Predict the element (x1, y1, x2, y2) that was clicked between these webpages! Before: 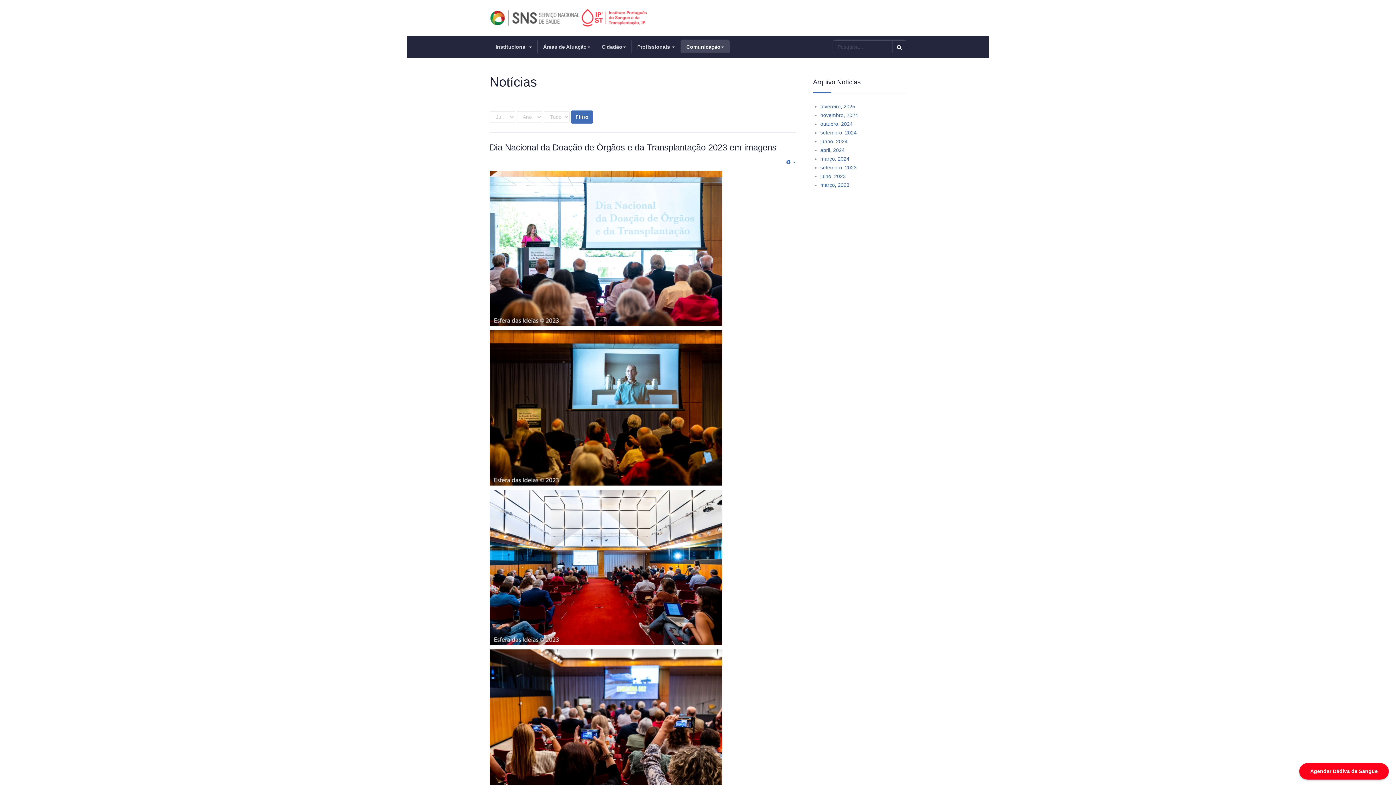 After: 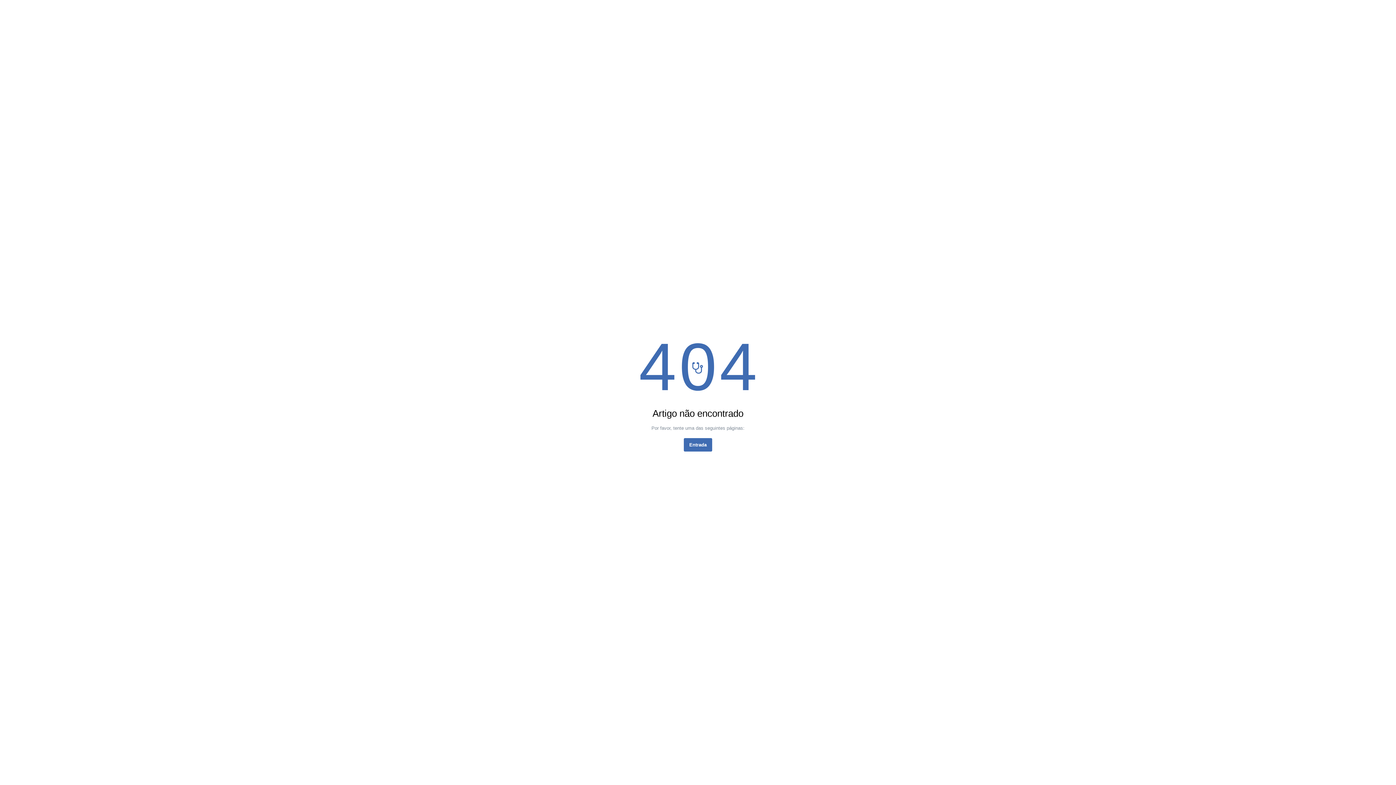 Action: bbox: (786, 157, 795, 166) label:  
Empty